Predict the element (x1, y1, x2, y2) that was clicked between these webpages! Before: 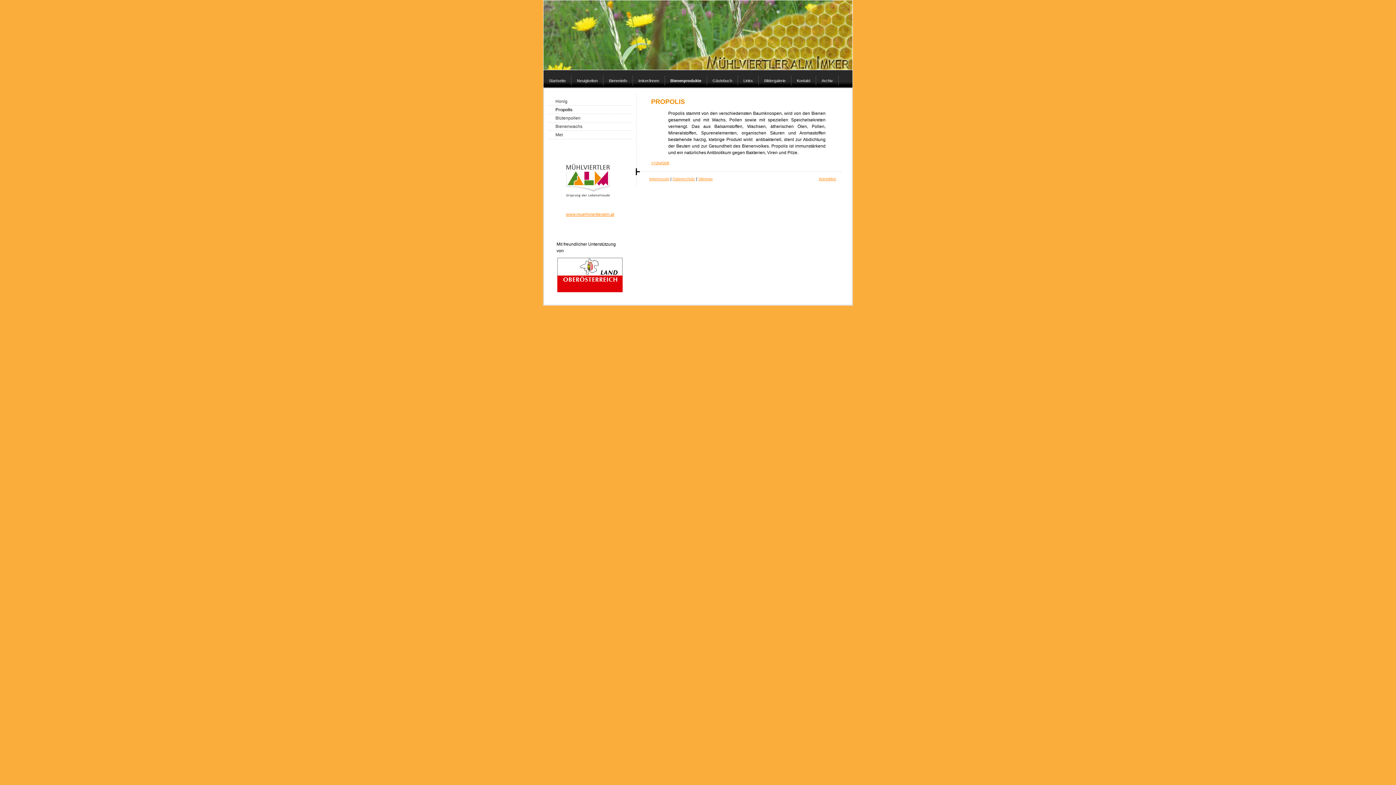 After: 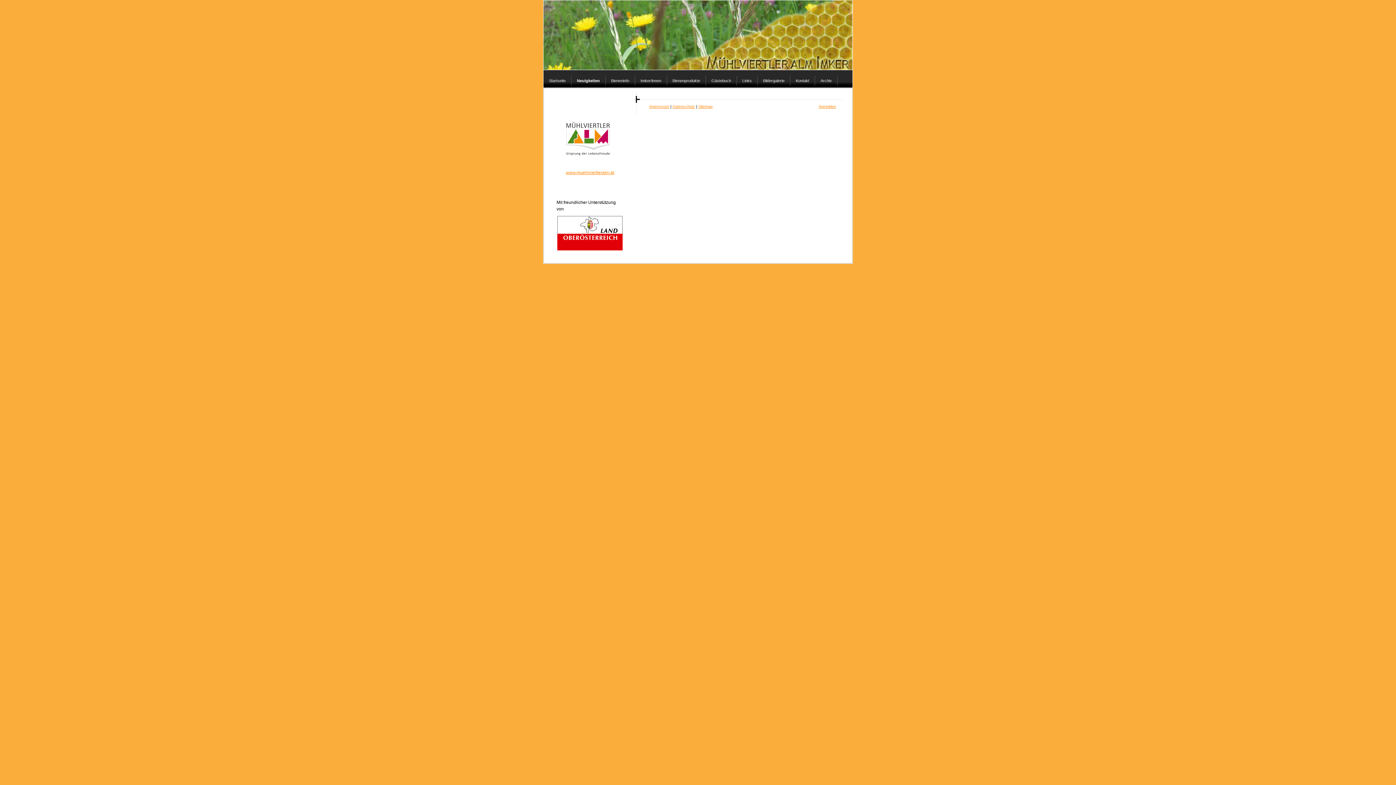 Action: bbox: (571, 75, 603, 85) label: Neuigkeiten